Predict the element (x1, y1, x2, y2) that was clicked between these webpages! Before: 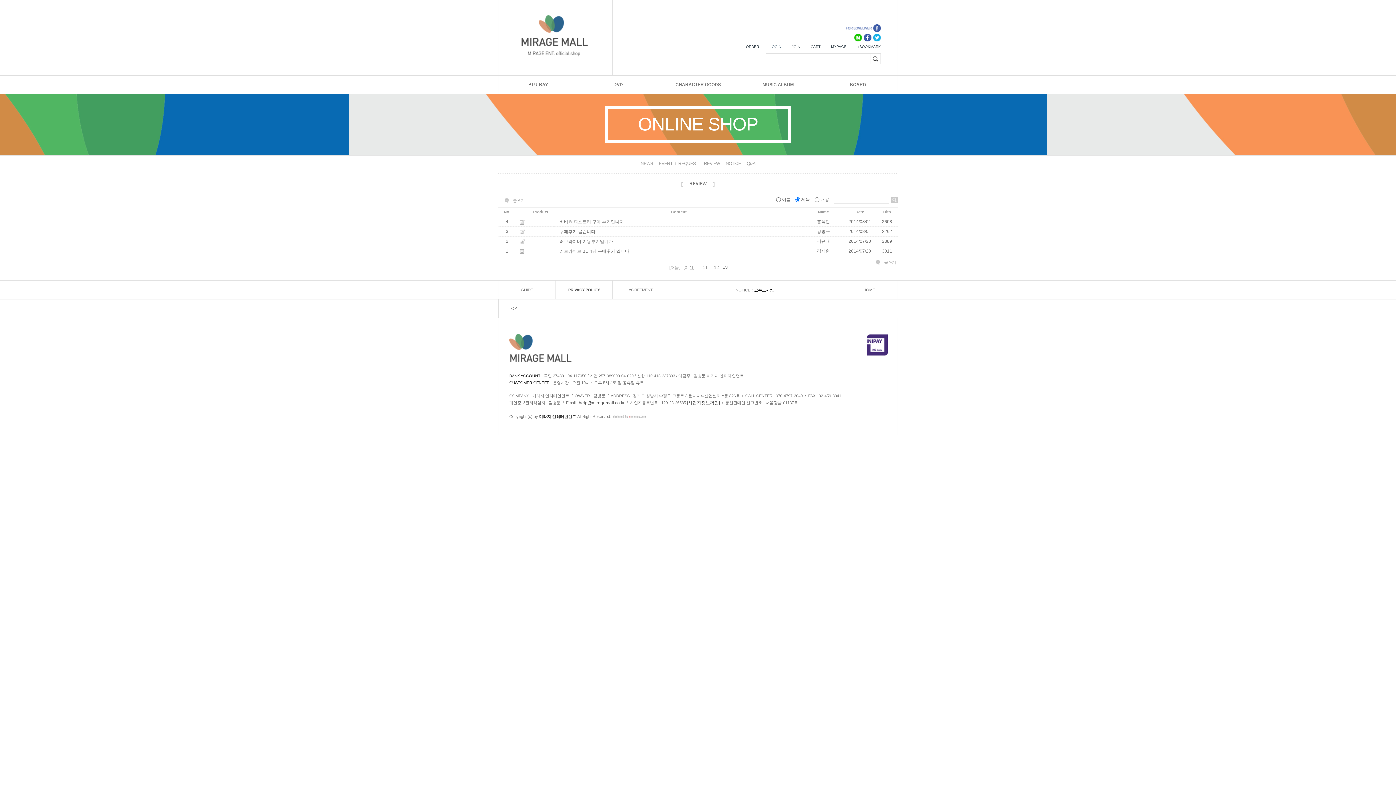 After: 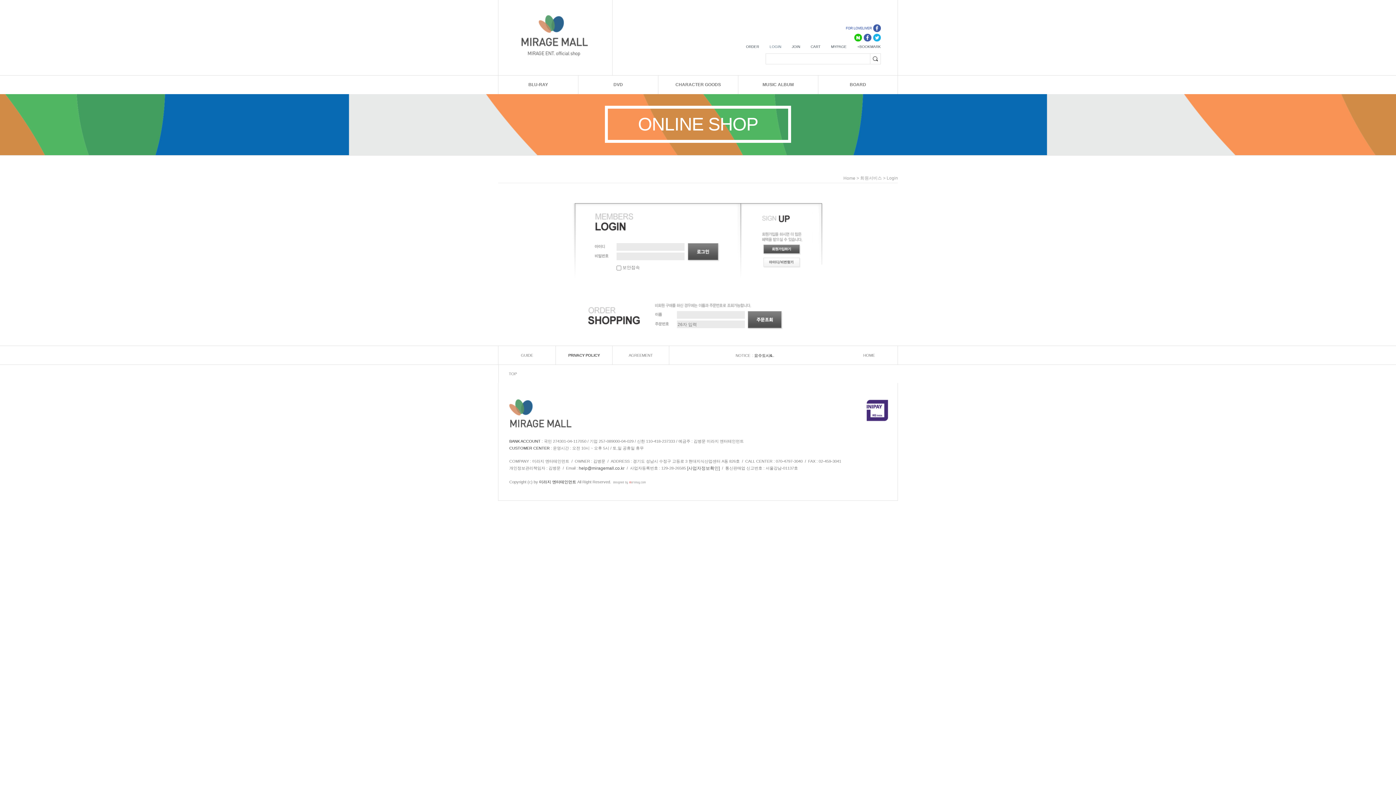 Action: bbox: (746, 44, 759, 48) label: ORDER